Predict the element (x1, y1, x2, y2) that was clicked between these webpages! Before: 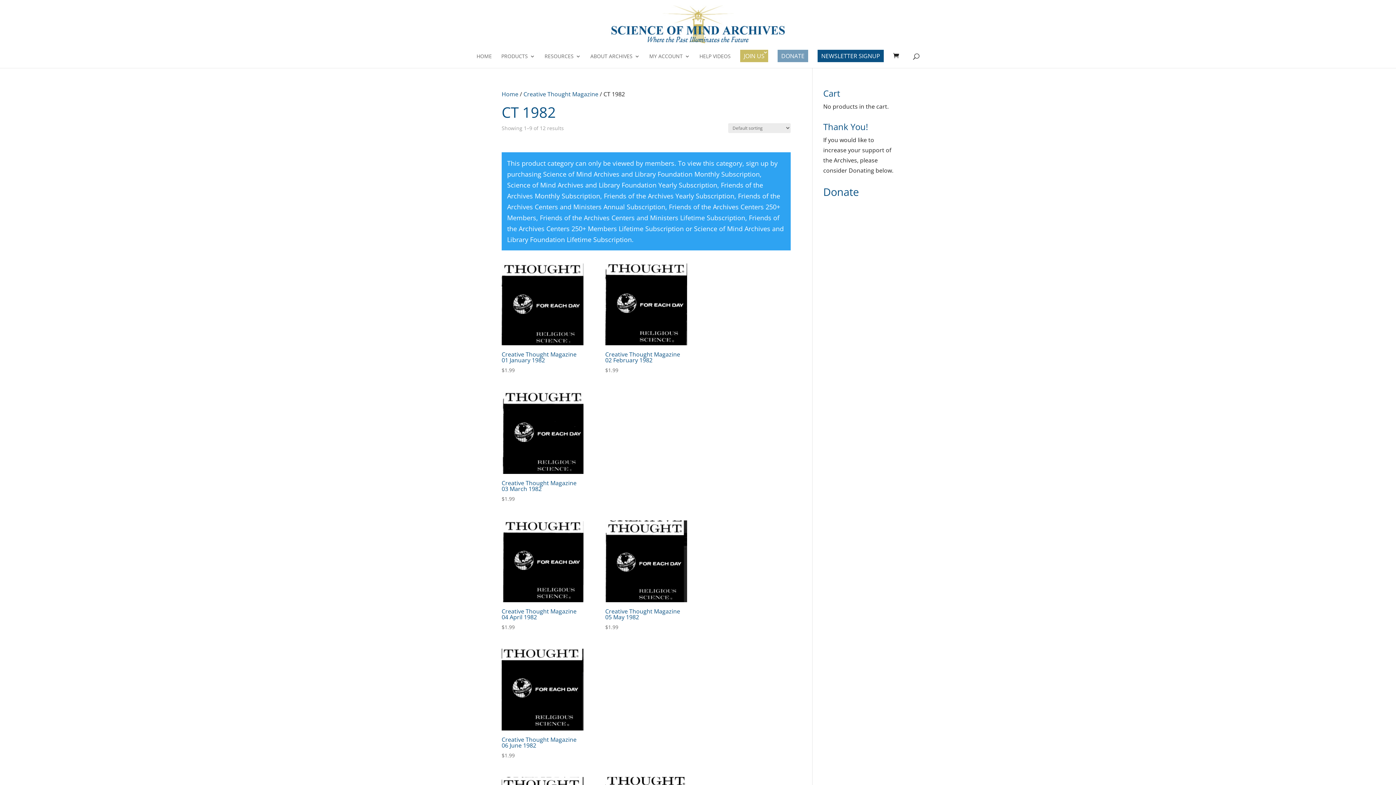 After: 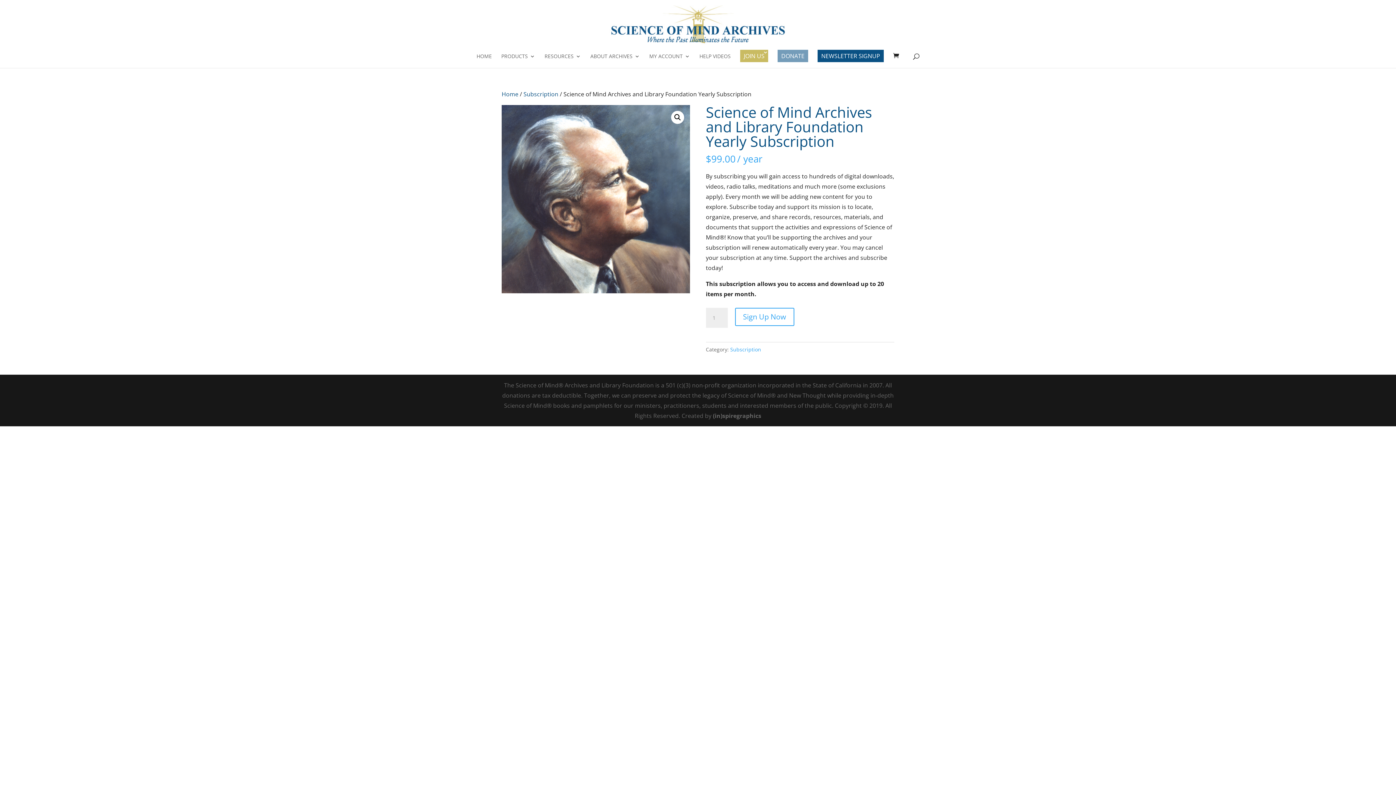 Action: label: Science of Mind Archives and Library Foundation Yearly Subscription bbox: (507, 180, 717, 189)